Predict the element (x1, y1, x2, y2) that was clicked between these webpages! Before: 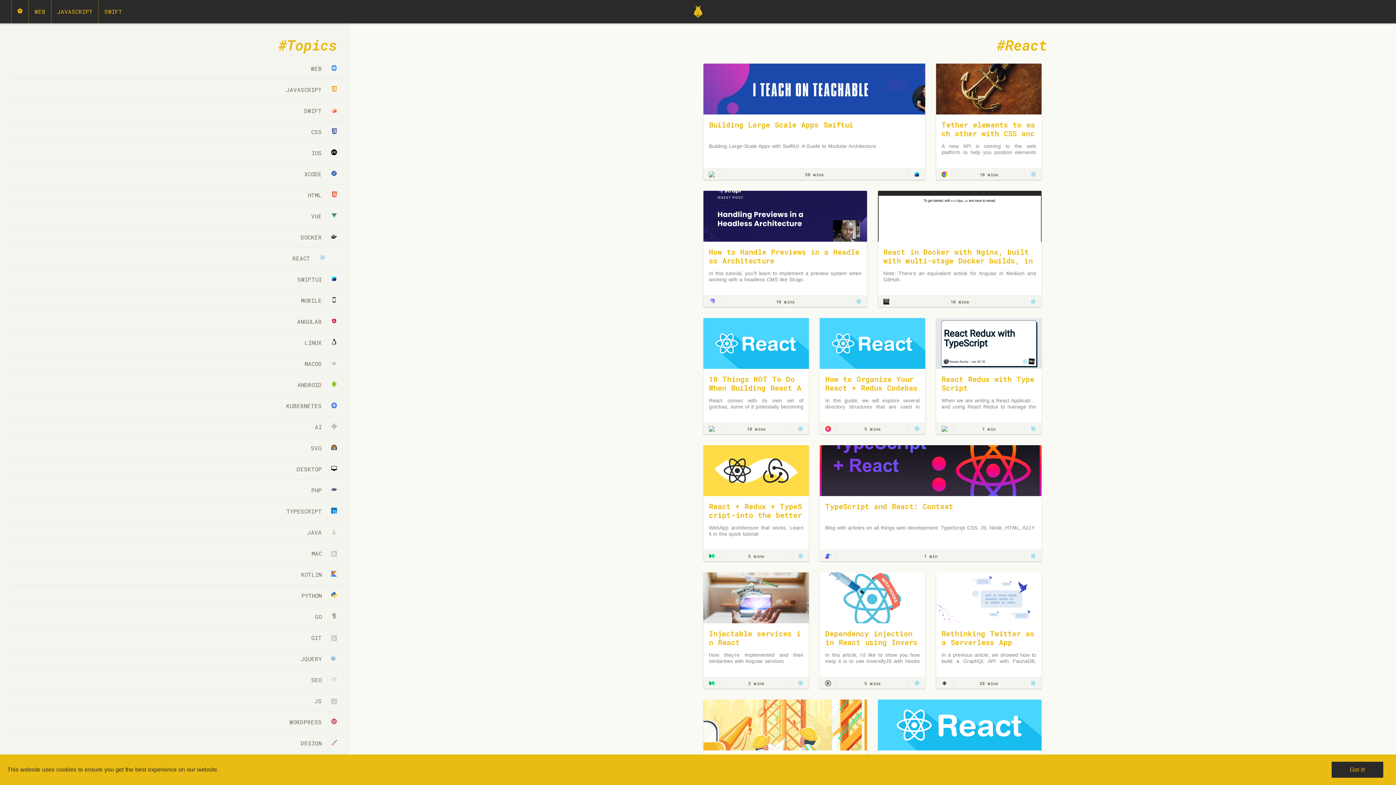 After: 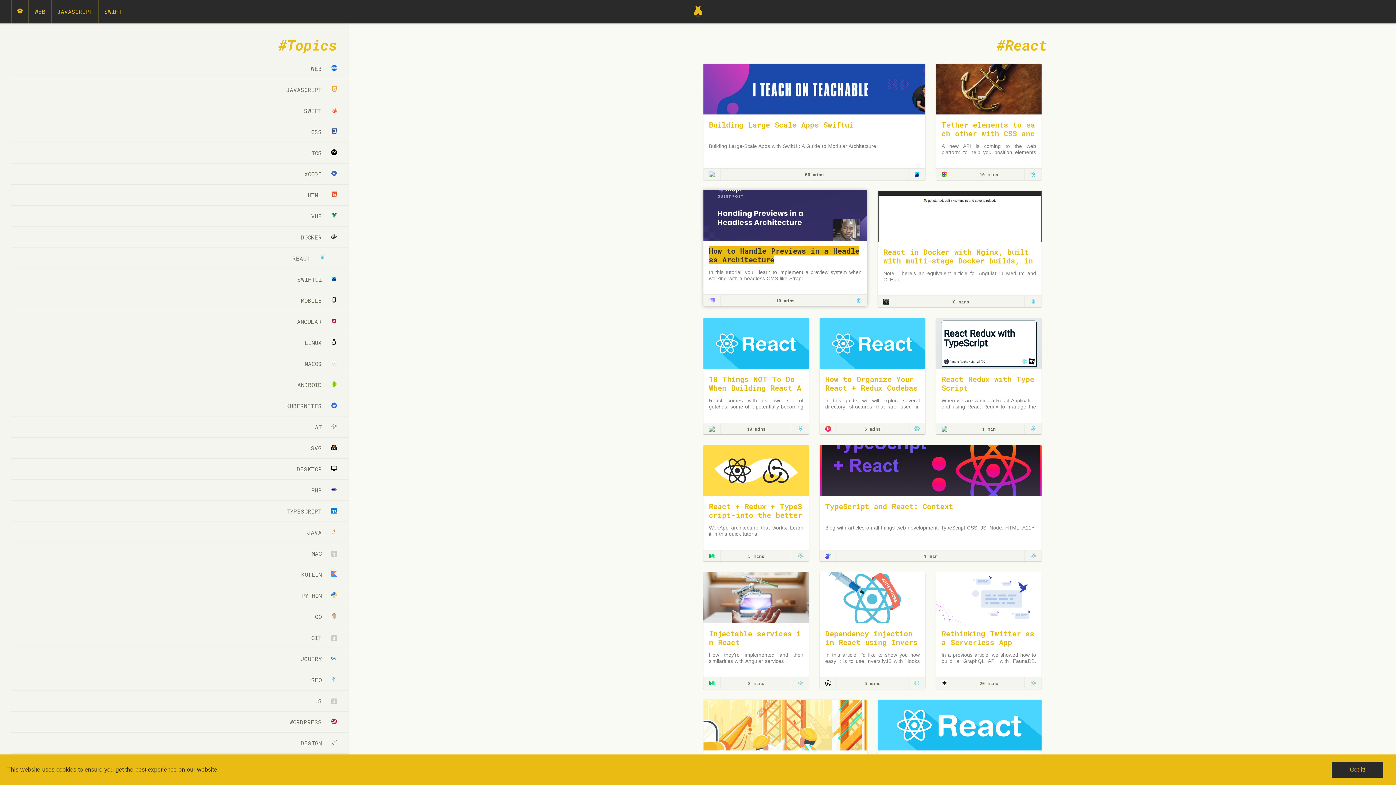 Action: bbox: (709, 298, 714, 304)